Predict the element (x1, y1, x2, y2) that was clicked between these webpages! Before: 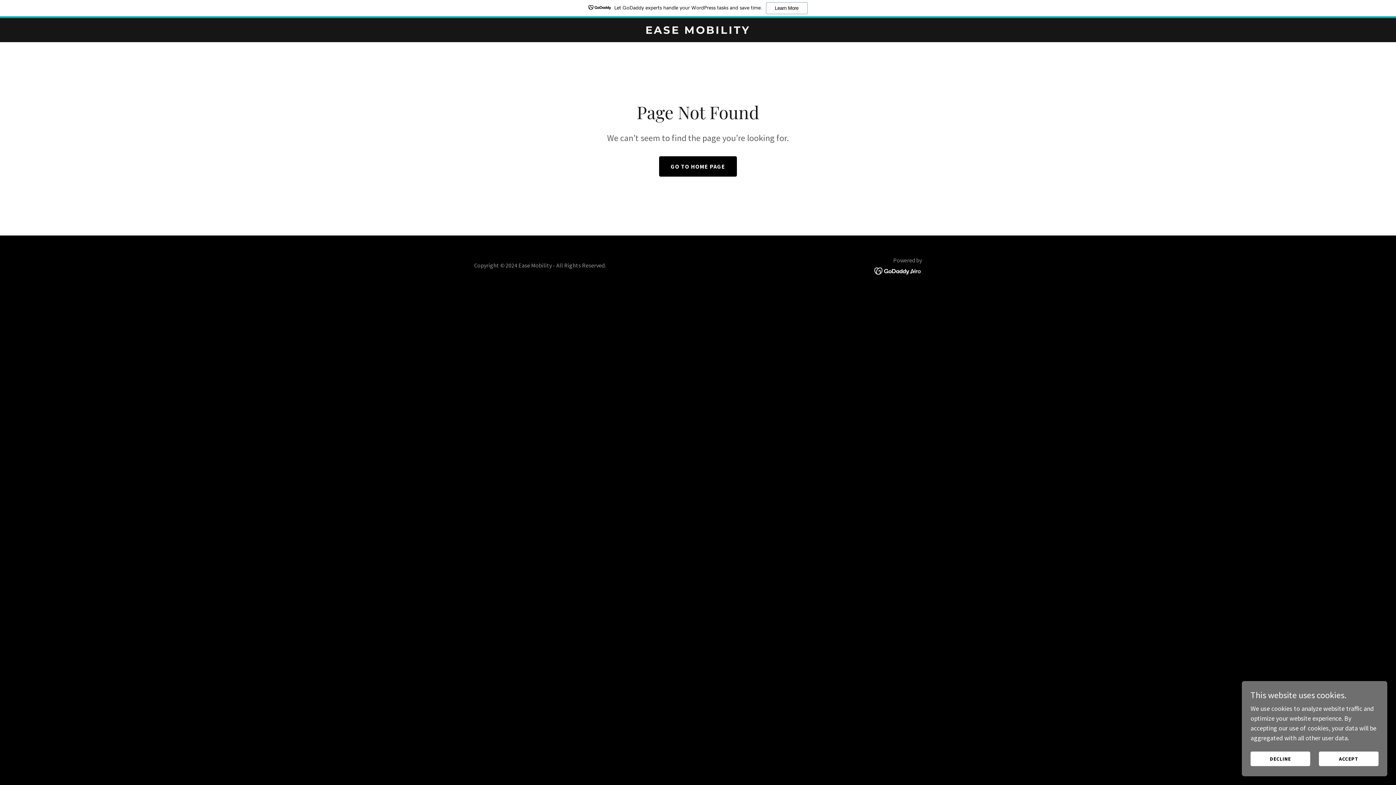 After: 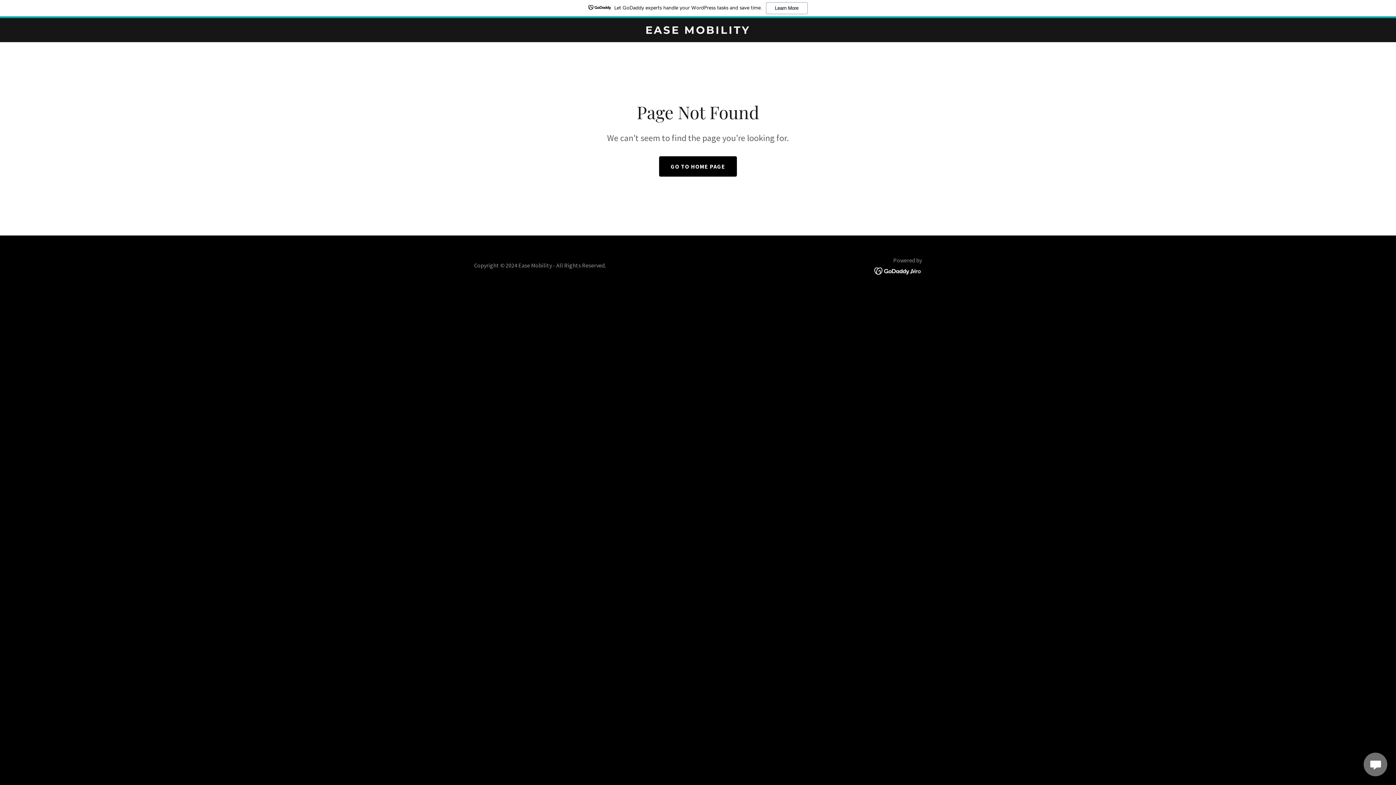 Action: bbox: (1319, 752, 1378, 766) label: ACCEPT